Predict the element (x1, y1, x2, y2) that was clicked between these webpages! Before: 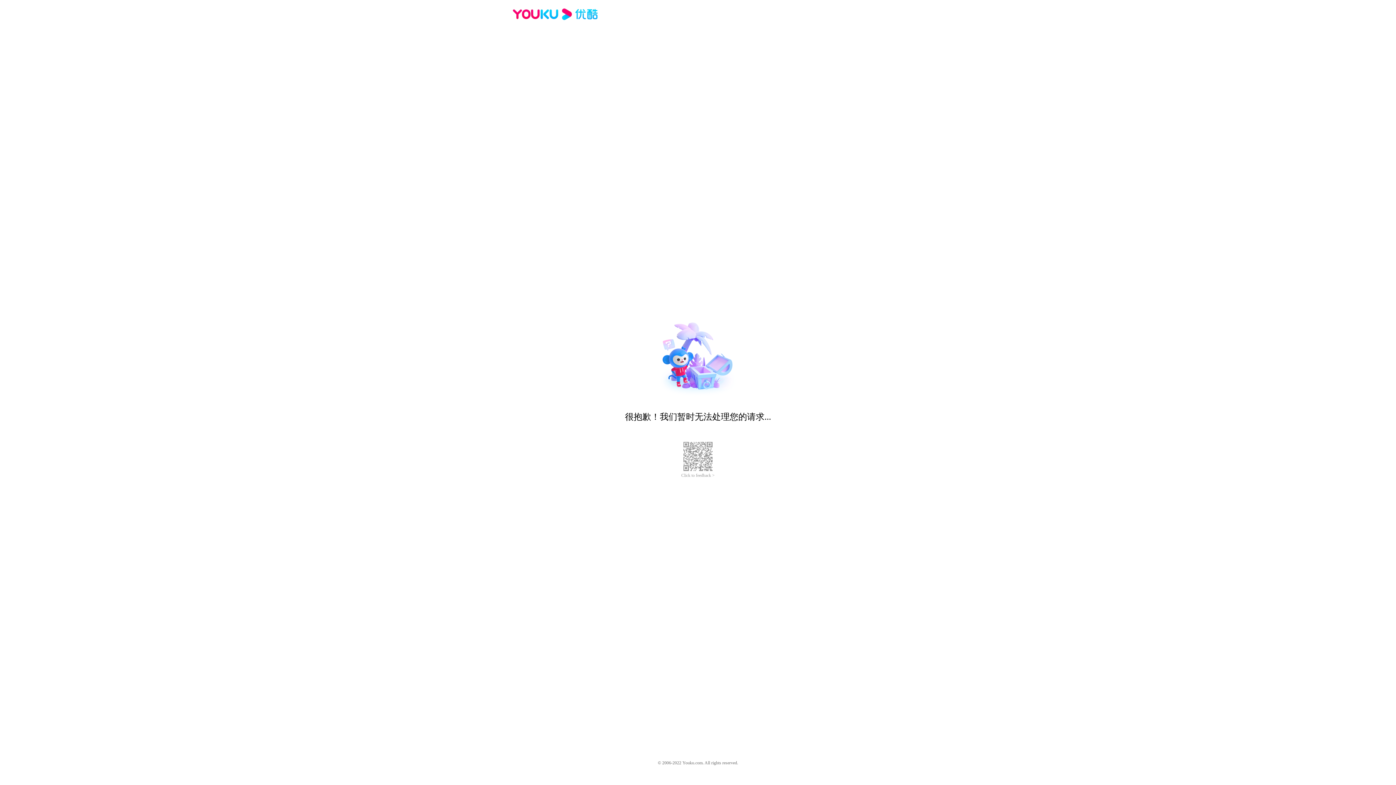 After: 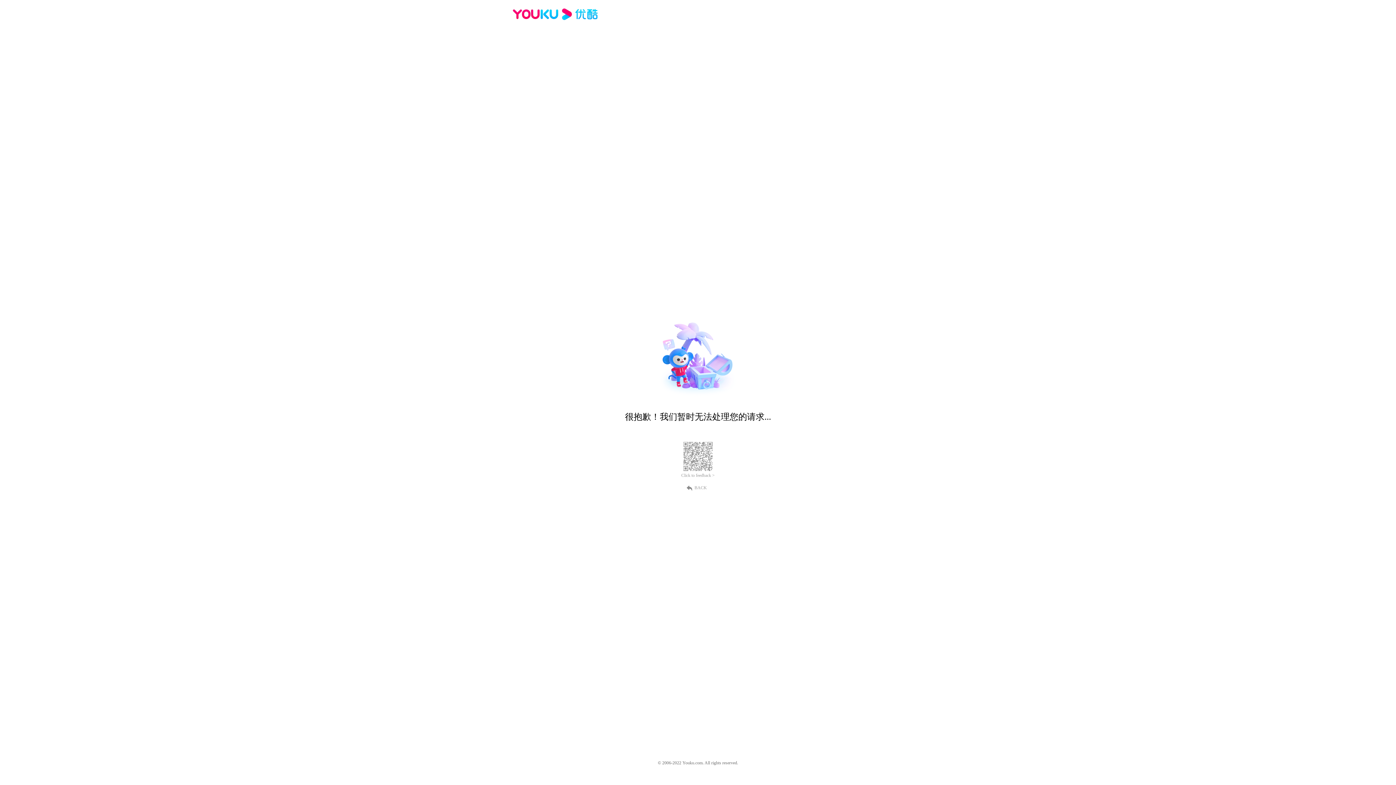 Action: bbox: (512, 16, 600, 25)